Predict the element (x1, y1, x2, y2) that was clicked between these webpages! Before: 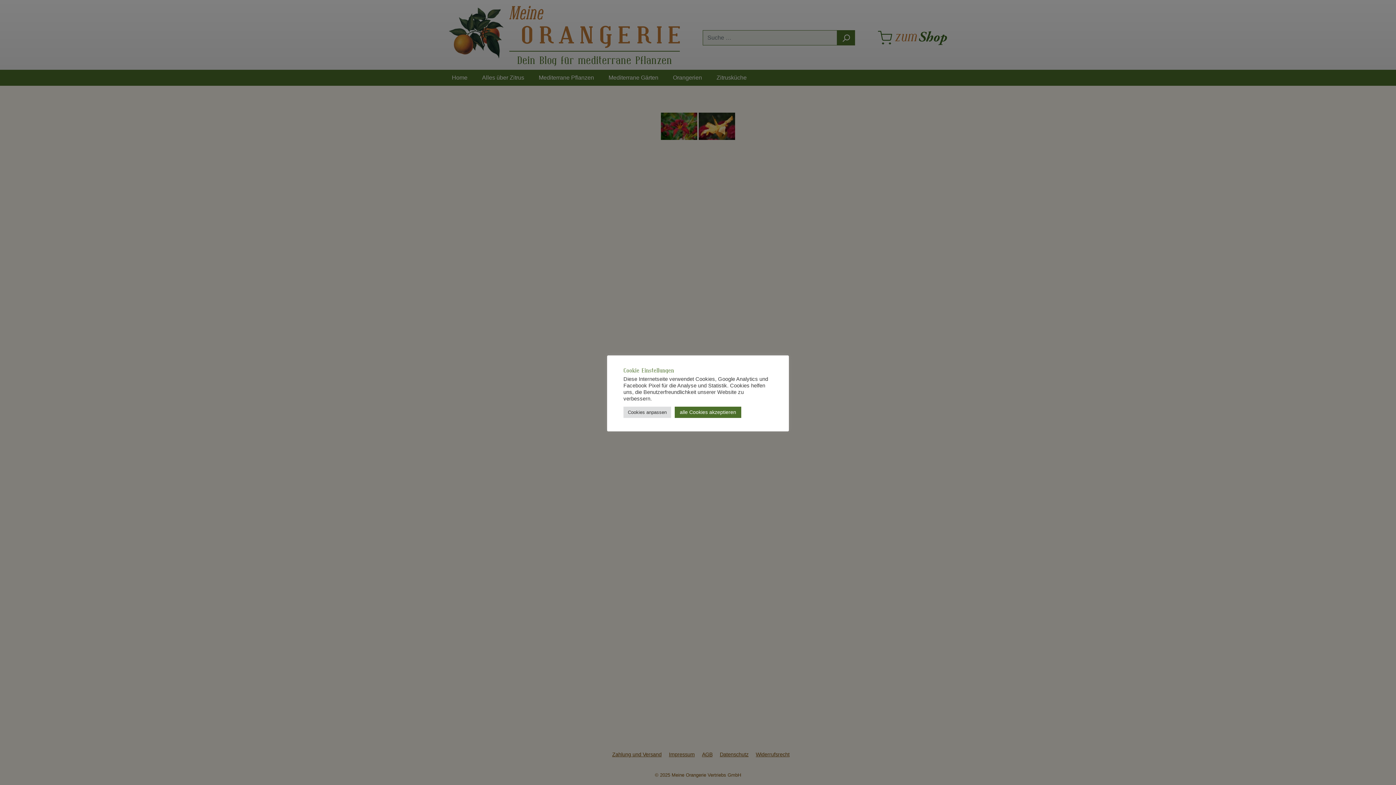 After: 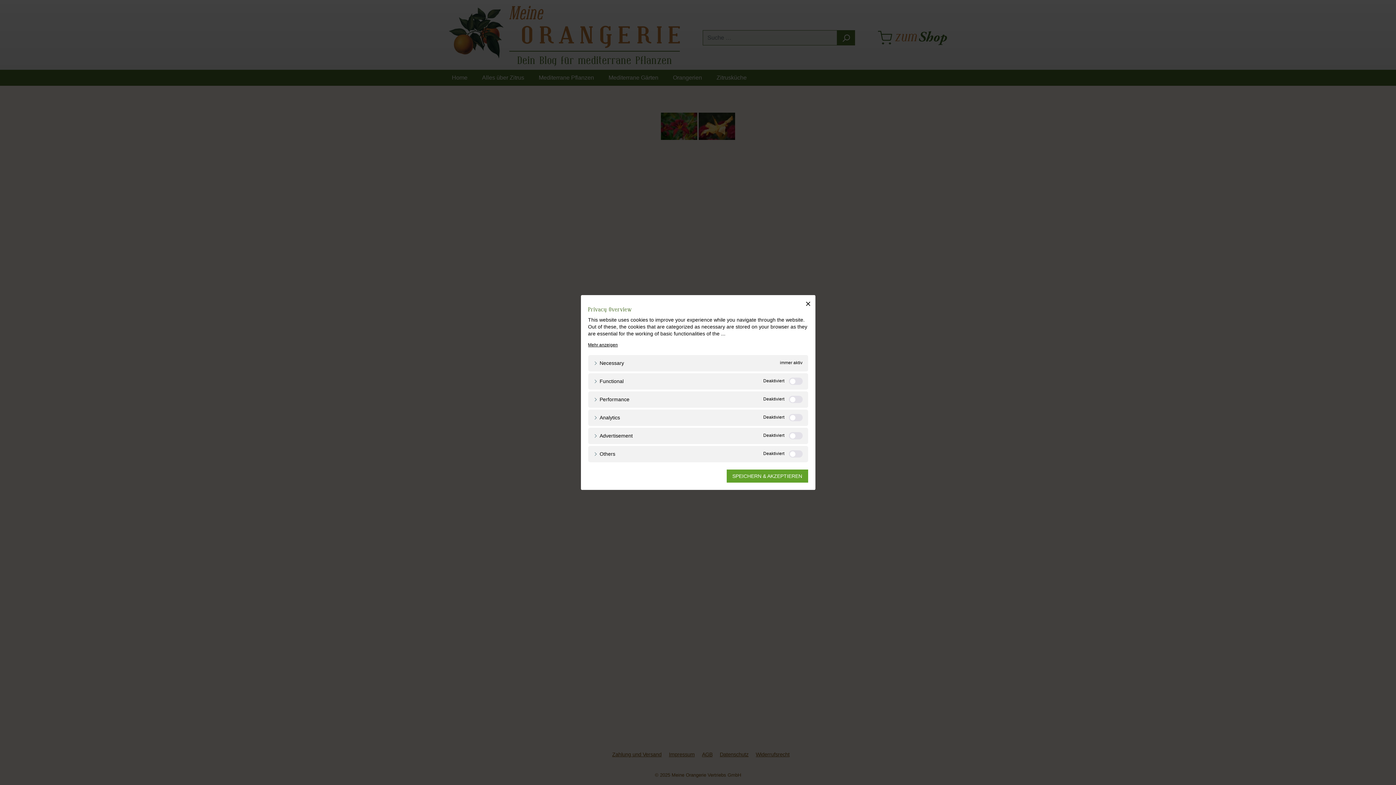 Action: bbox: (623, 406, 671, 418) label: Cookies anpassen